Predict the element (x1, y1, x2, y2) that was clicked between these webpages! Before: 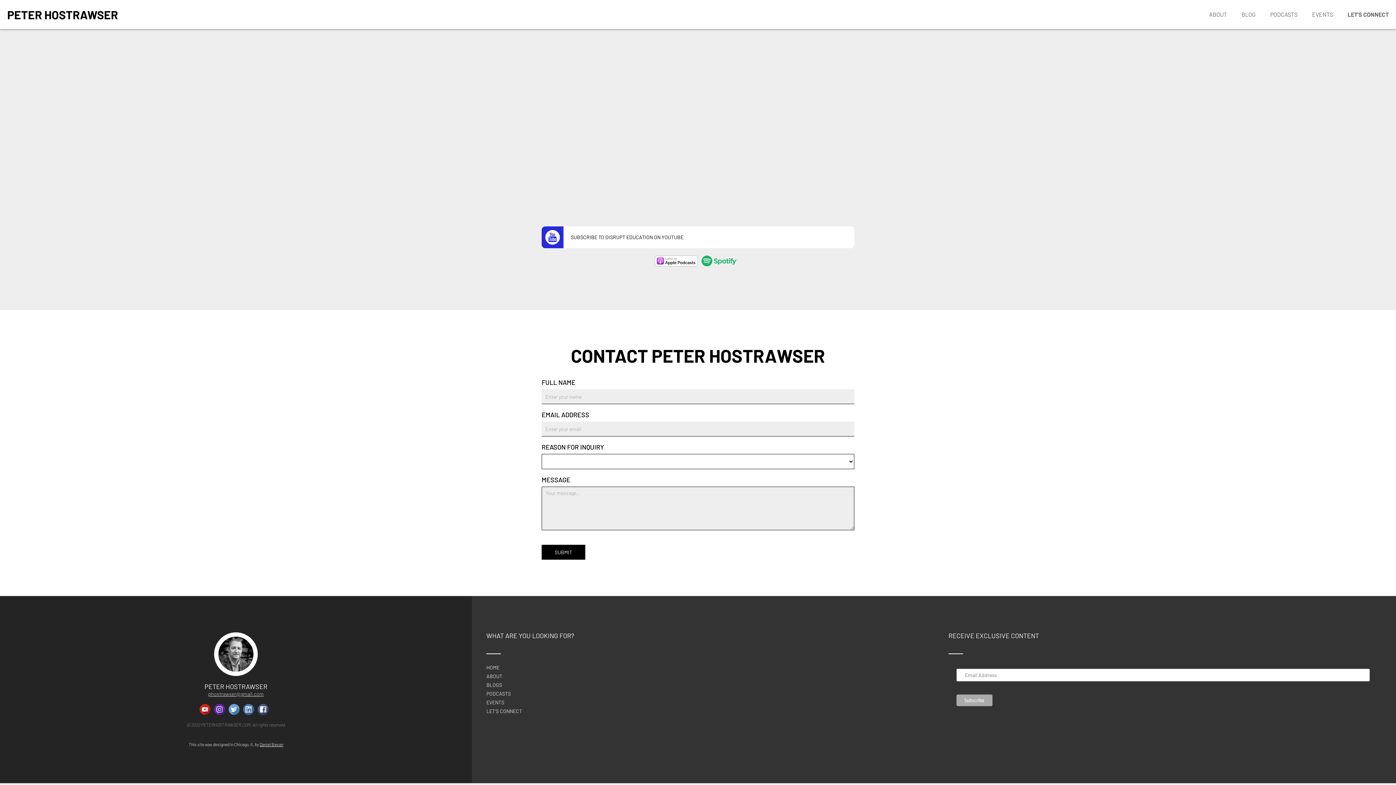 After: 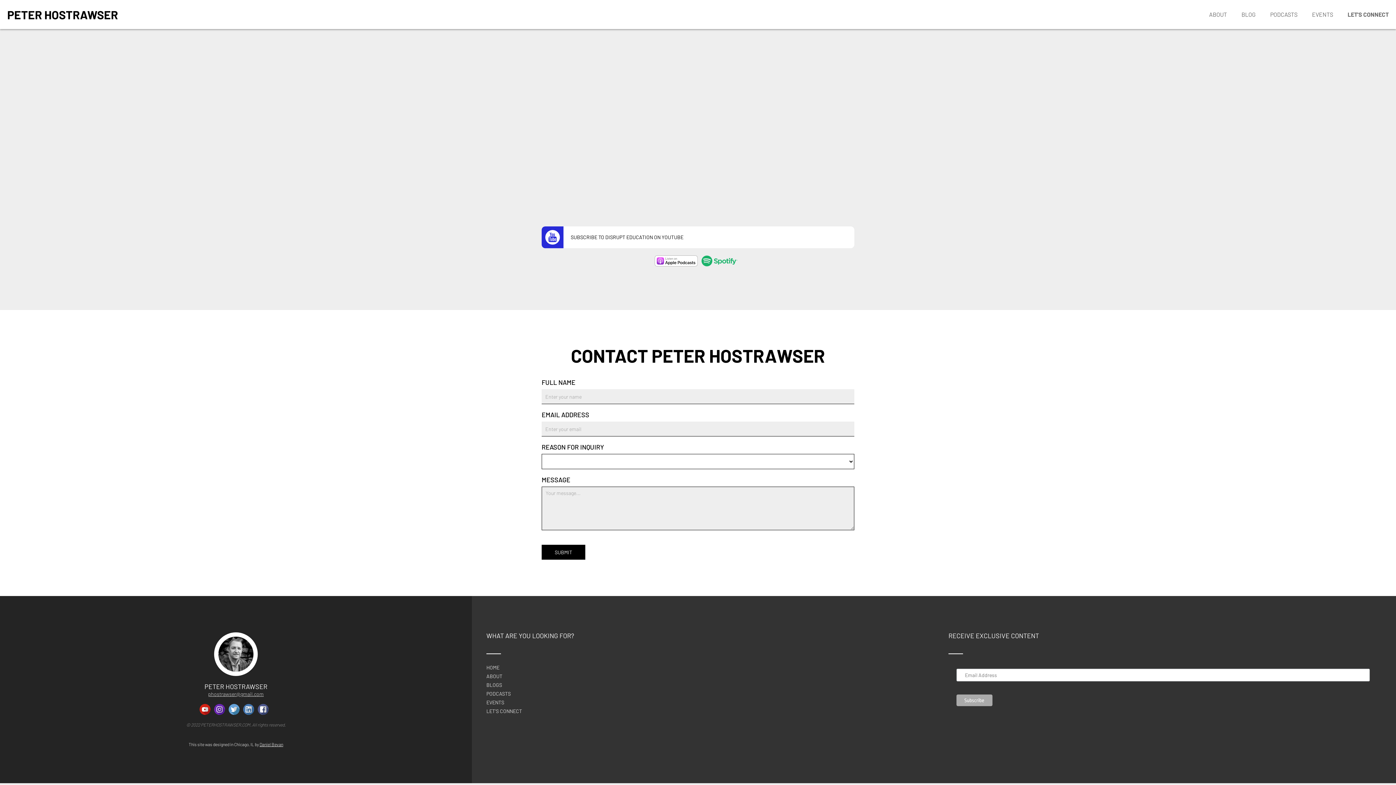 Action: bbox: (199, 704, 210, 715)